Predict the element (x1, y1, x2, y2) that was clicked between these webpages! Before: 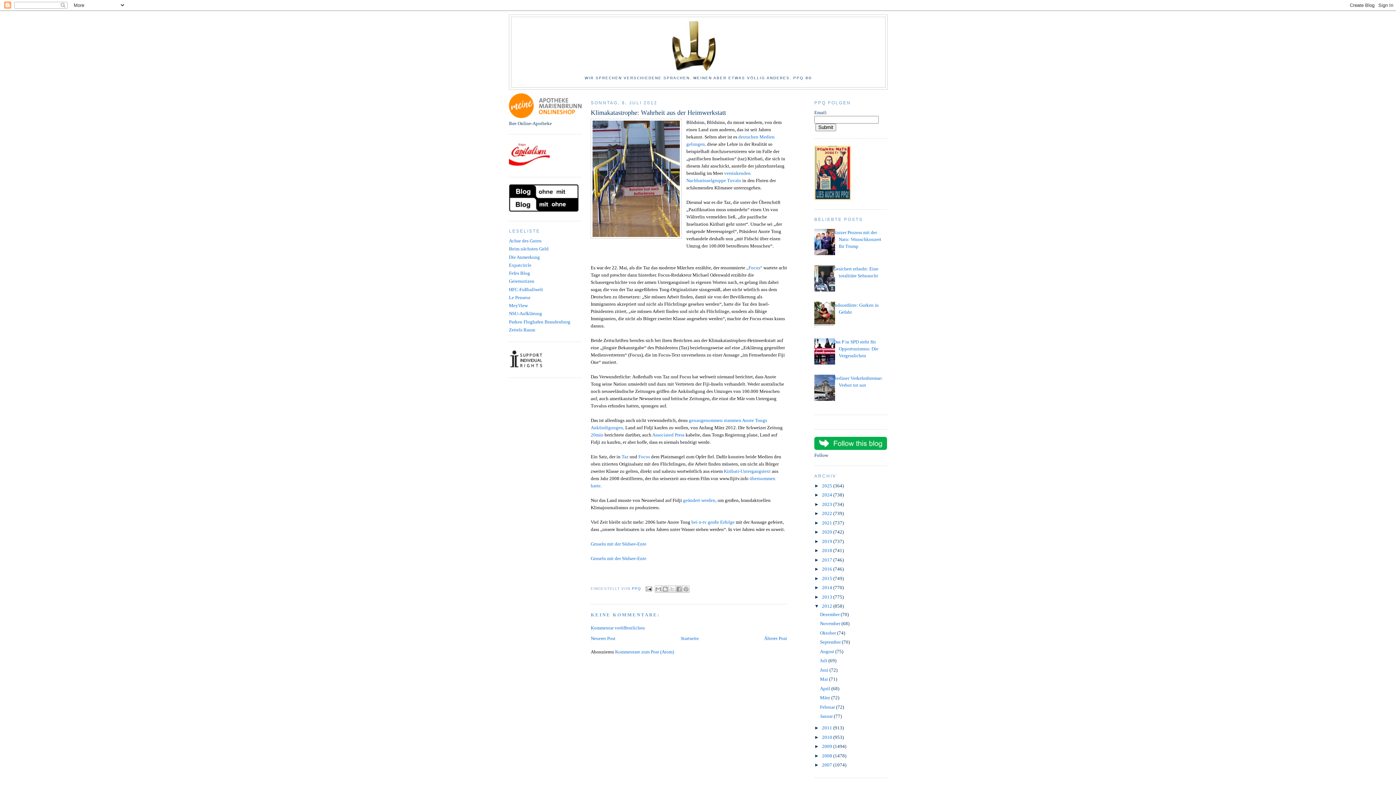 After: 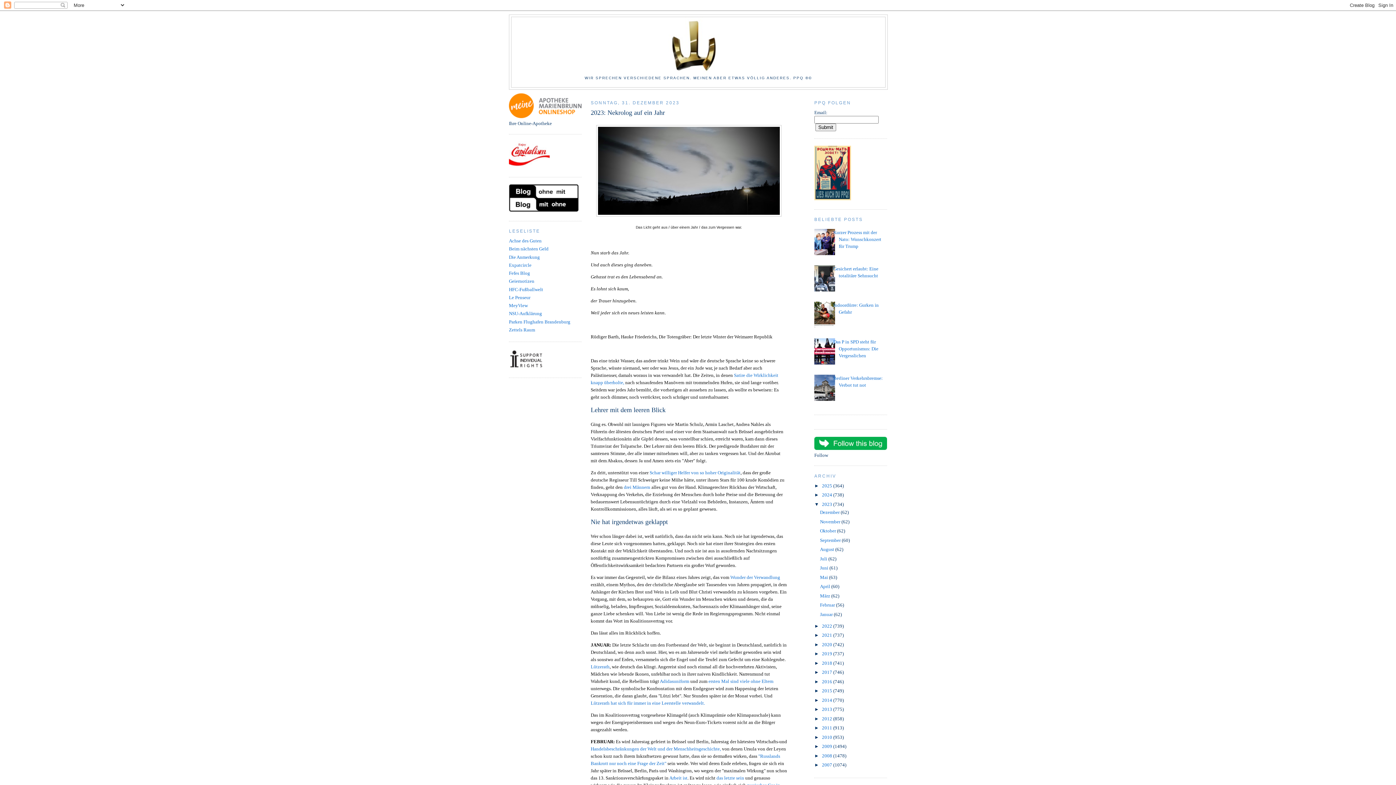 Action: bbox: (822, 501, 833, 507) label: 2023 